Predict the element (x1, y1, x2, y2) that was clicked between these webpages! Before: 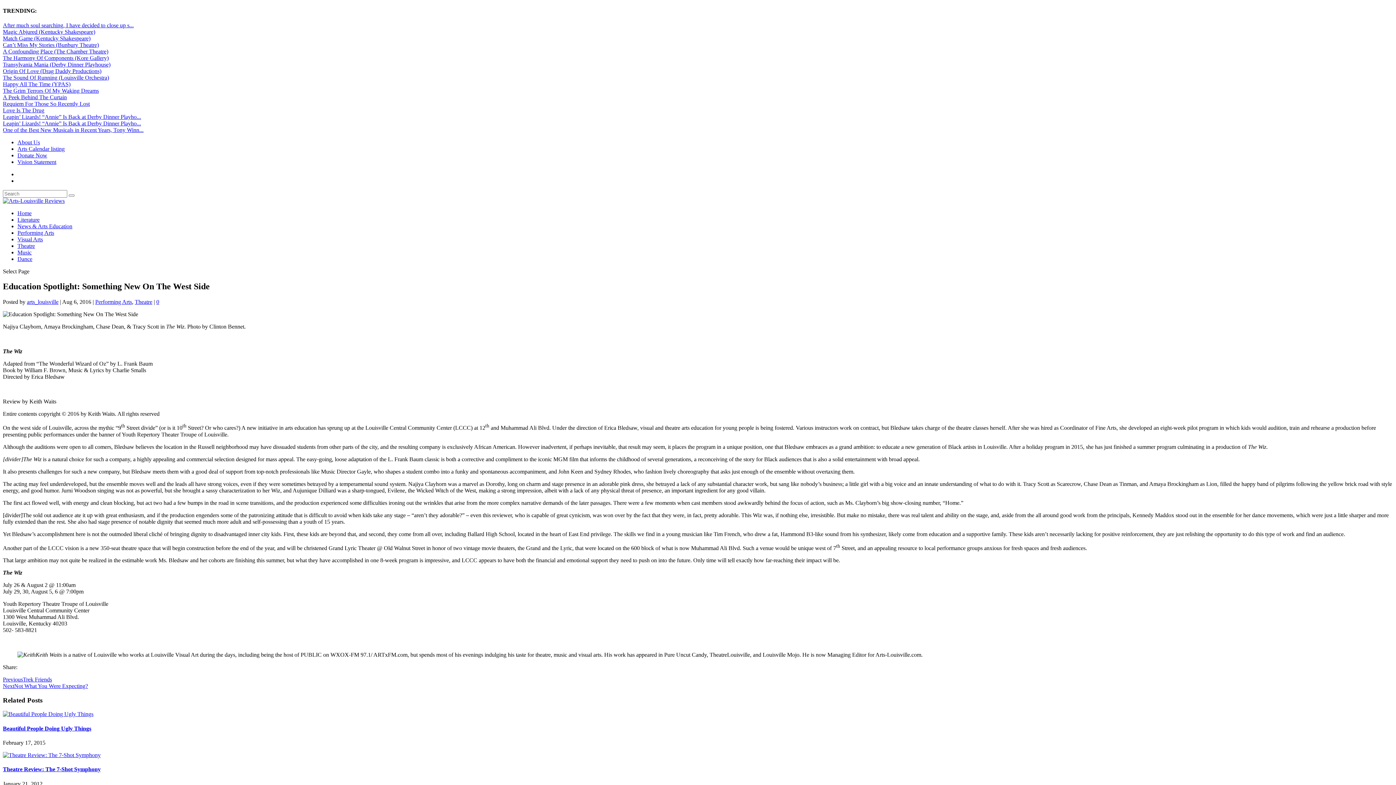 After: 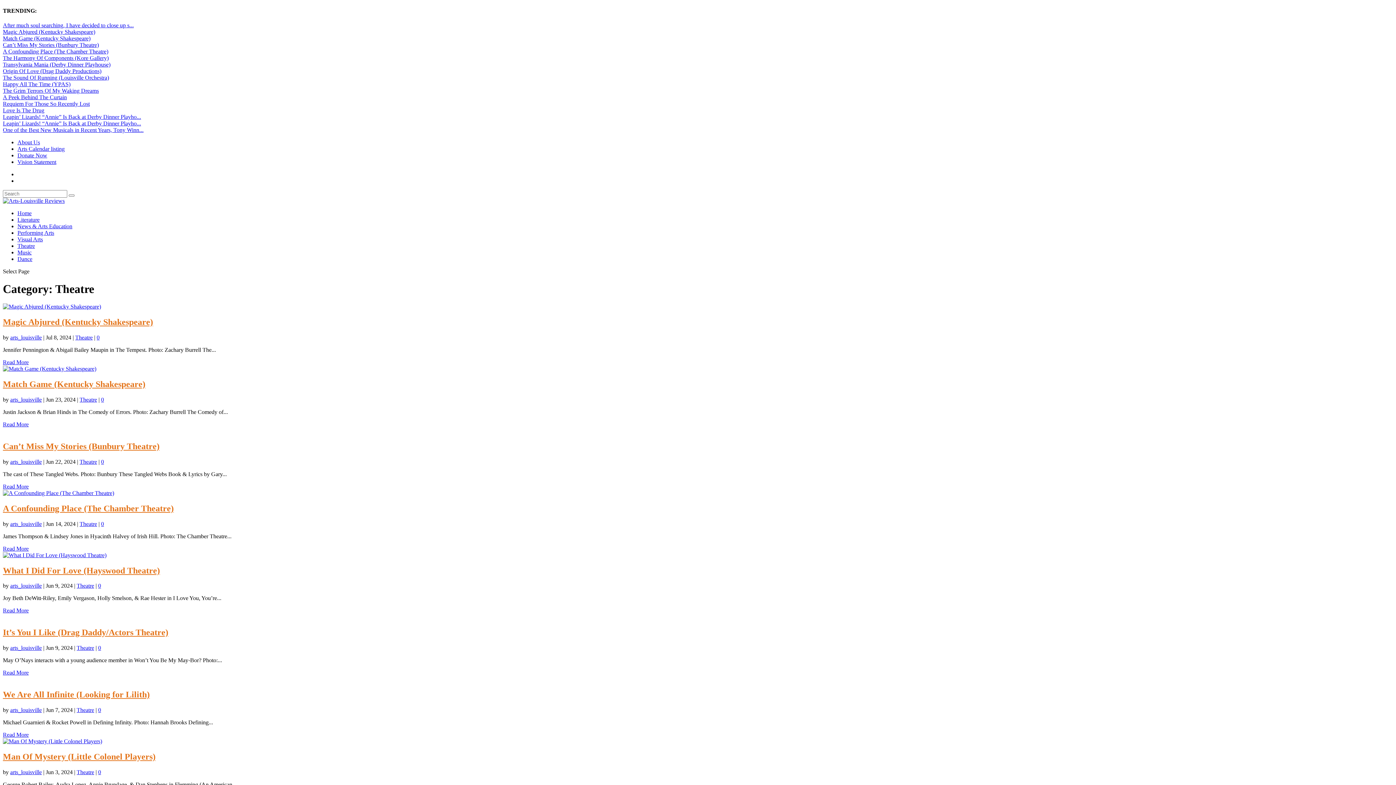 Action: bbox: (17, 242, 34, 248) label: Theatre